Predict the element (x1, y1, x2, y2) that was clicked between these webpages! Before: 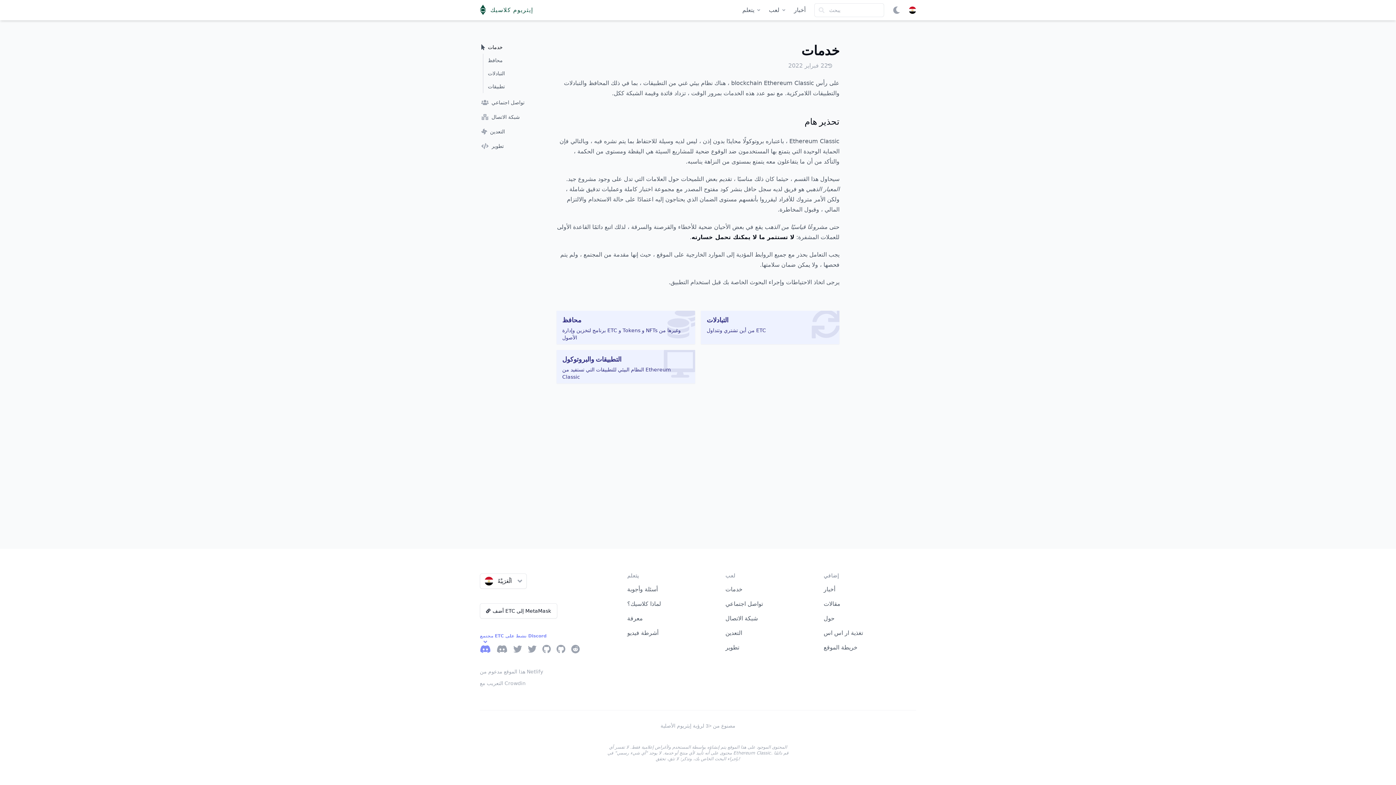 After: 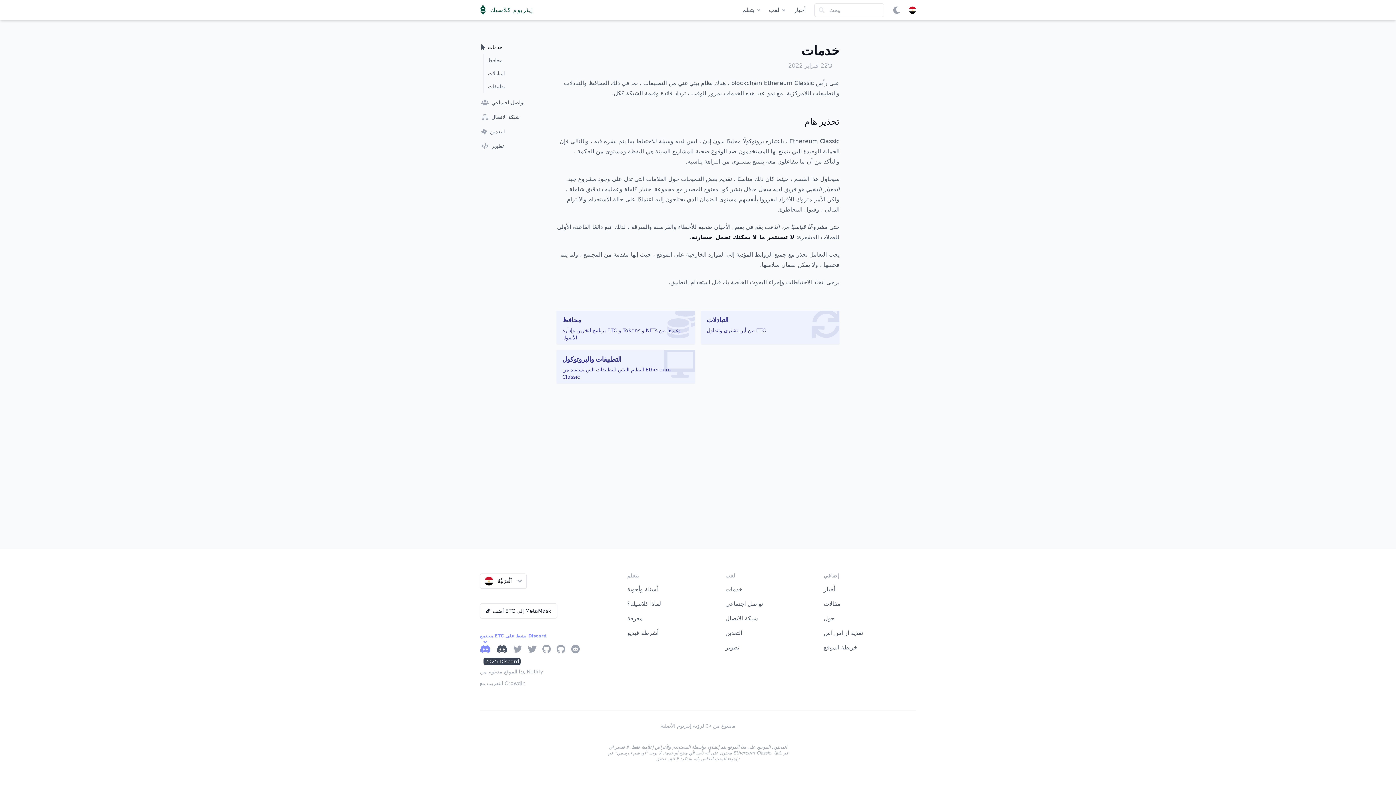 Action: label: 2025 Discord bbox: (496, 645, 507, 653)